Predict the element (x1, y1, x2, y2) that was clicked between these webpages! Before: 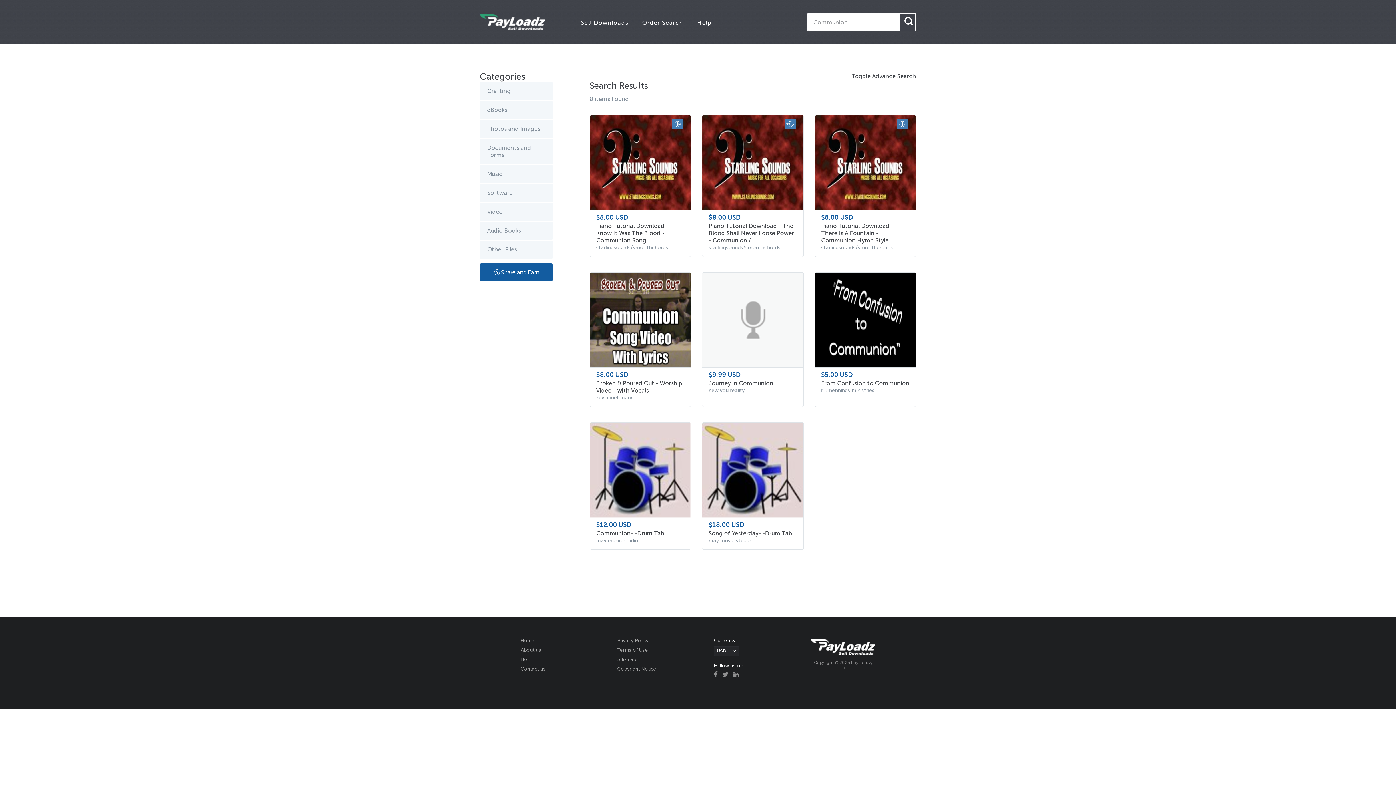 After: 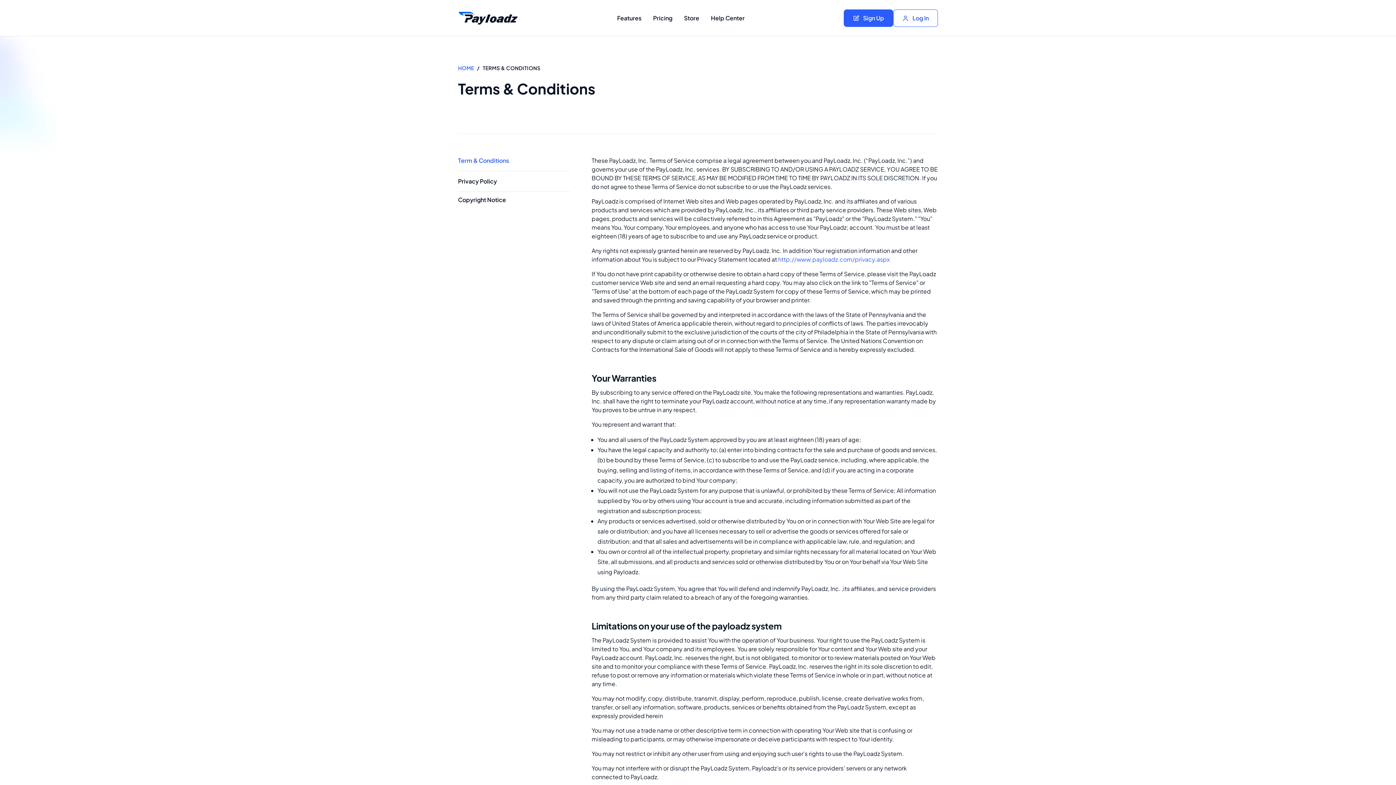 Action: label: Terms of Use bbox: (617, 648, 648, 653)